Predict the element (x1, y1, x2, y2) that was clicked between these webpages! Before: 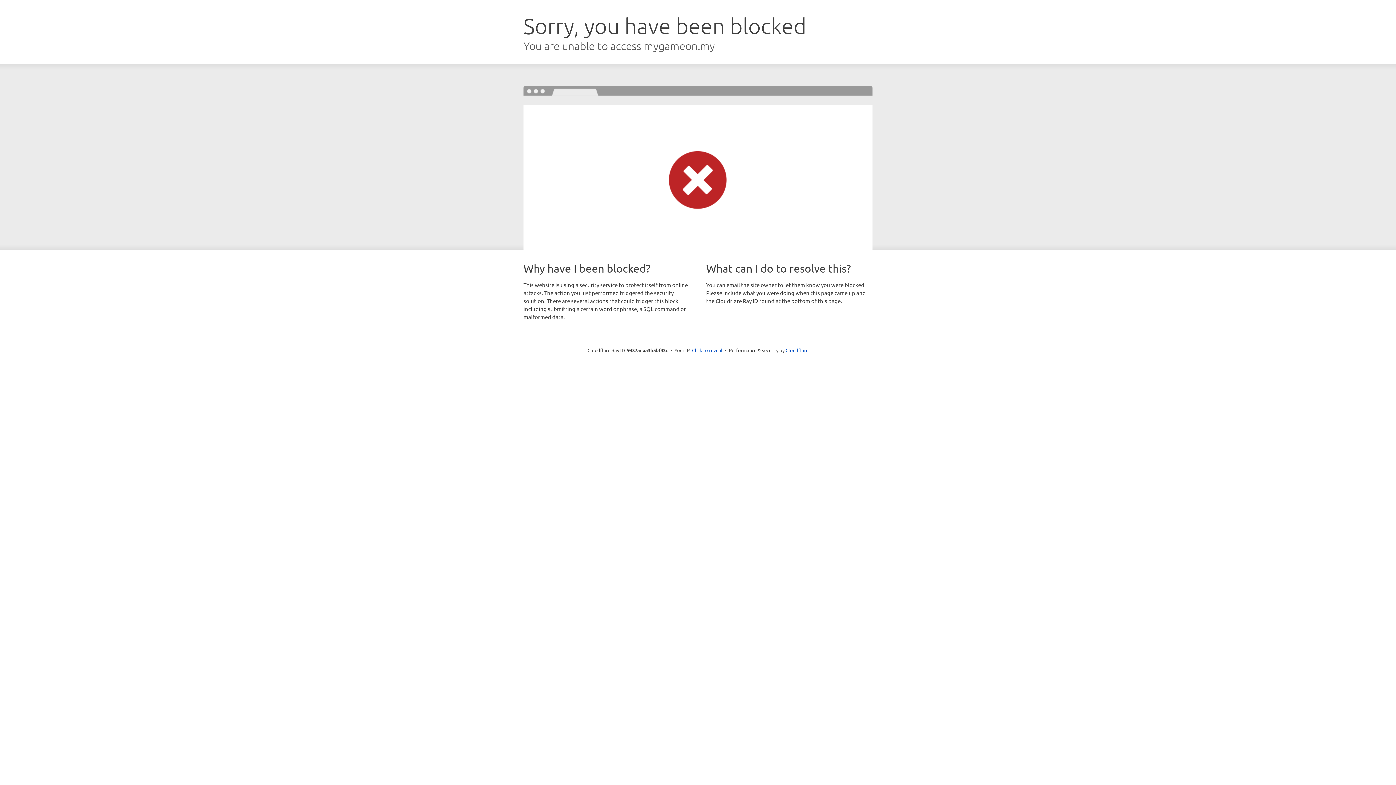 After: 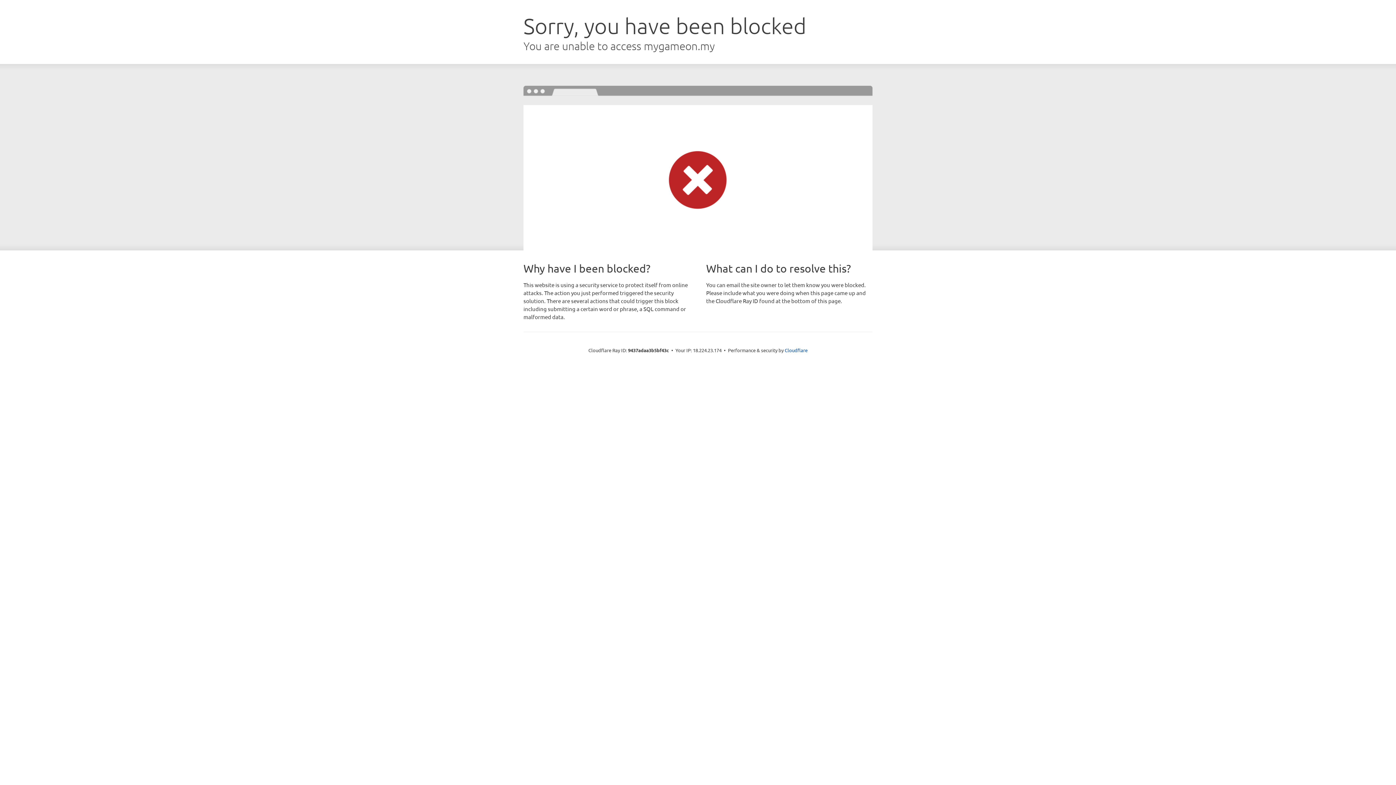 Action: bbox: (692, 346, 722, 353) label: Click to reveal